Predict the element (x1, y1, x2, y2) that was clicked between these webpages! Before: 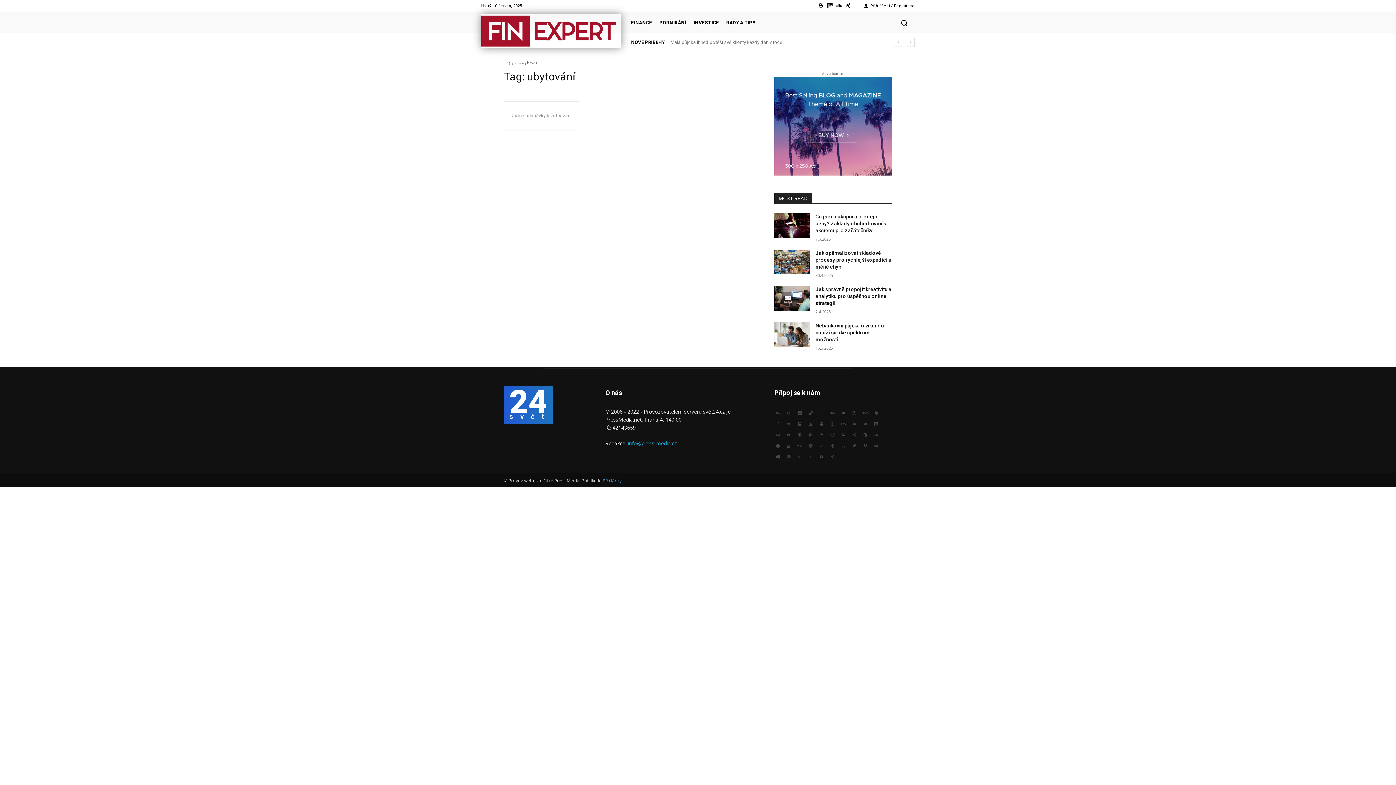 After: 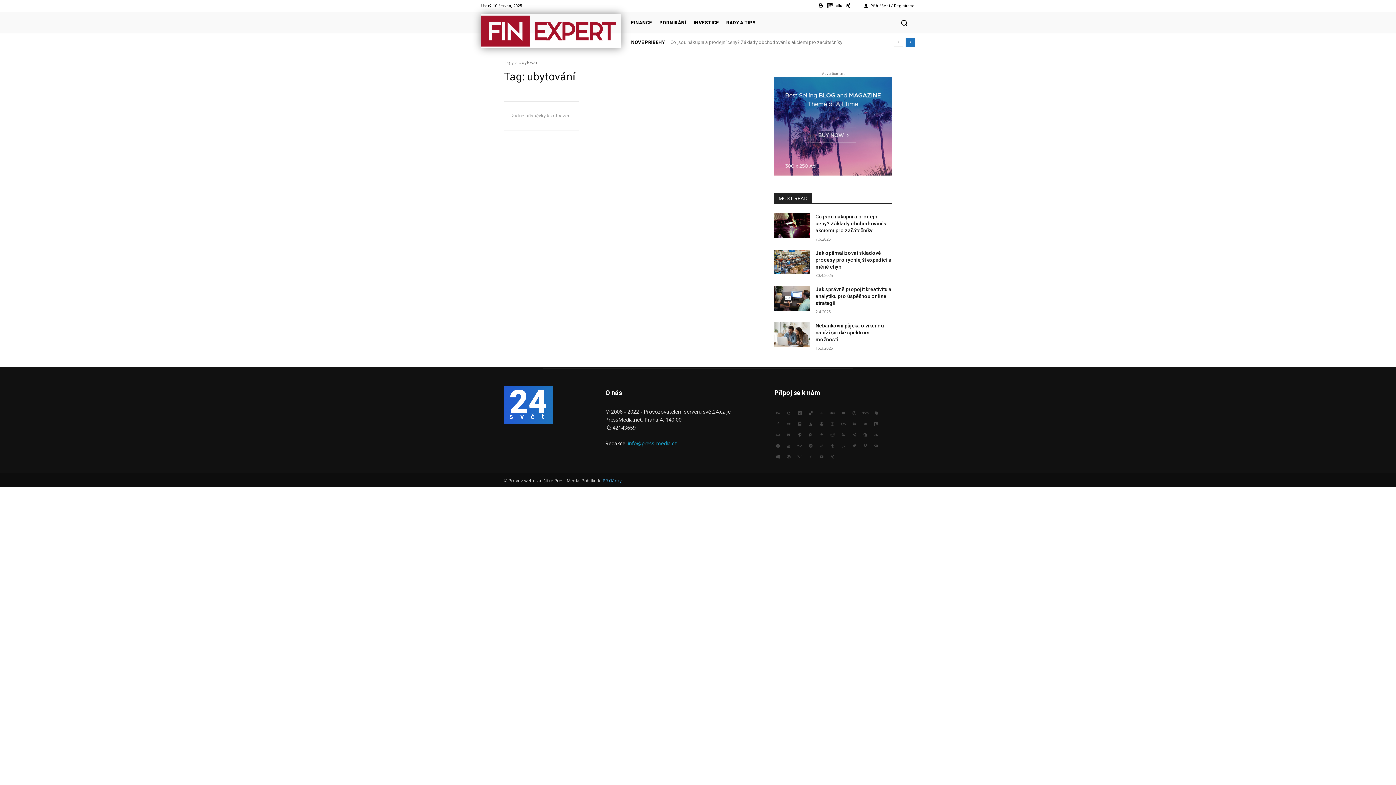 Action: bbox: (905, 37, 914, 46) label: next